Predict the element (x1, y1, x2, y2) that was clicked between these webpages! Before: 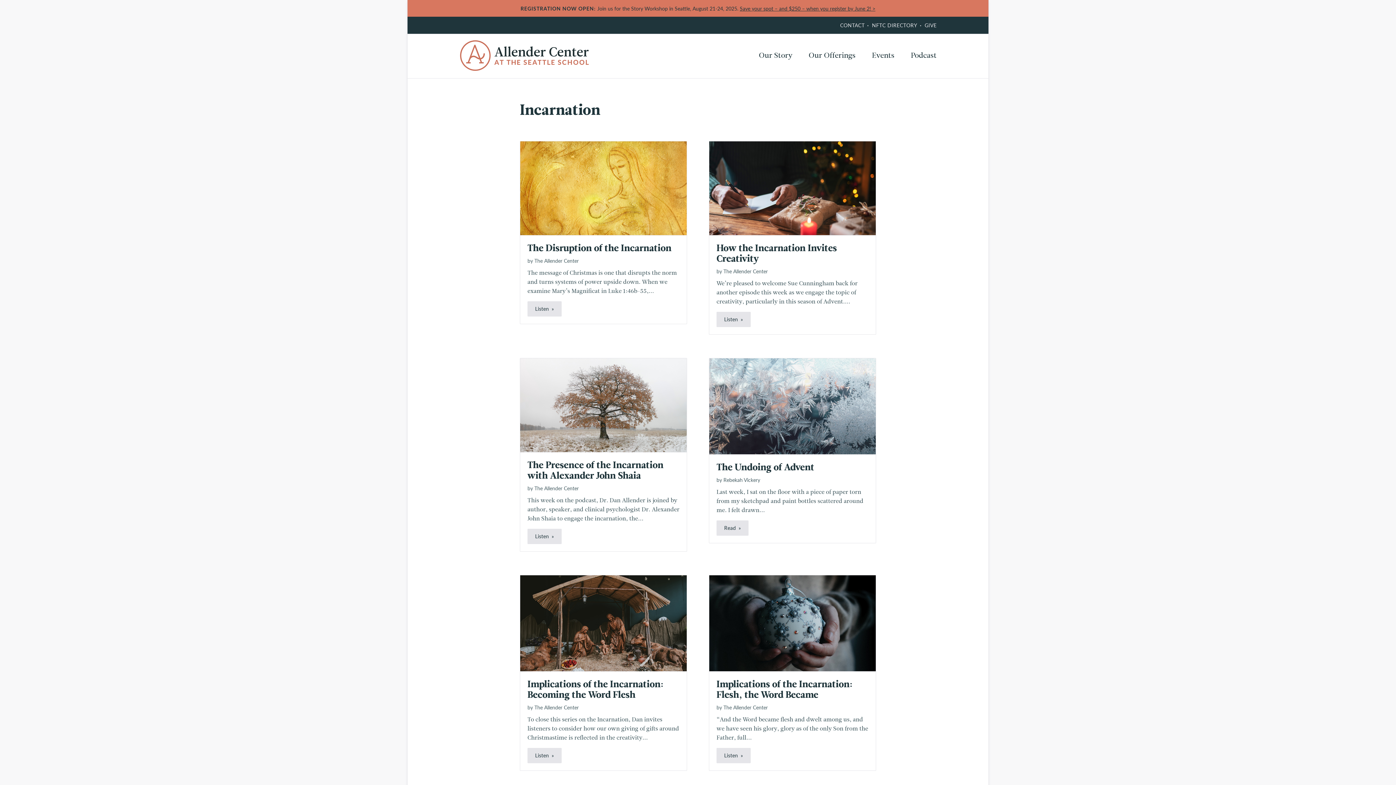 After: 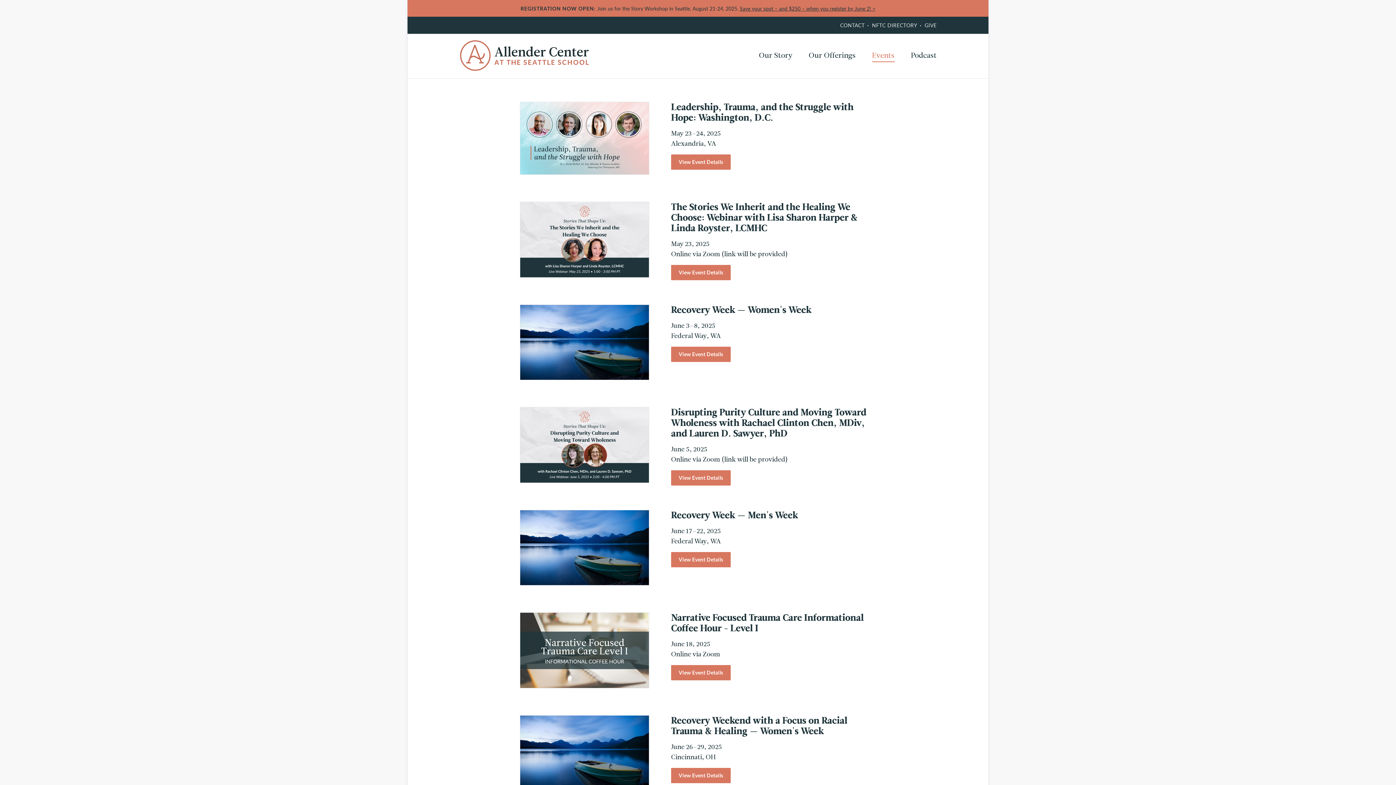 Action: label: Events bbox: (872, 49, 894, 61)